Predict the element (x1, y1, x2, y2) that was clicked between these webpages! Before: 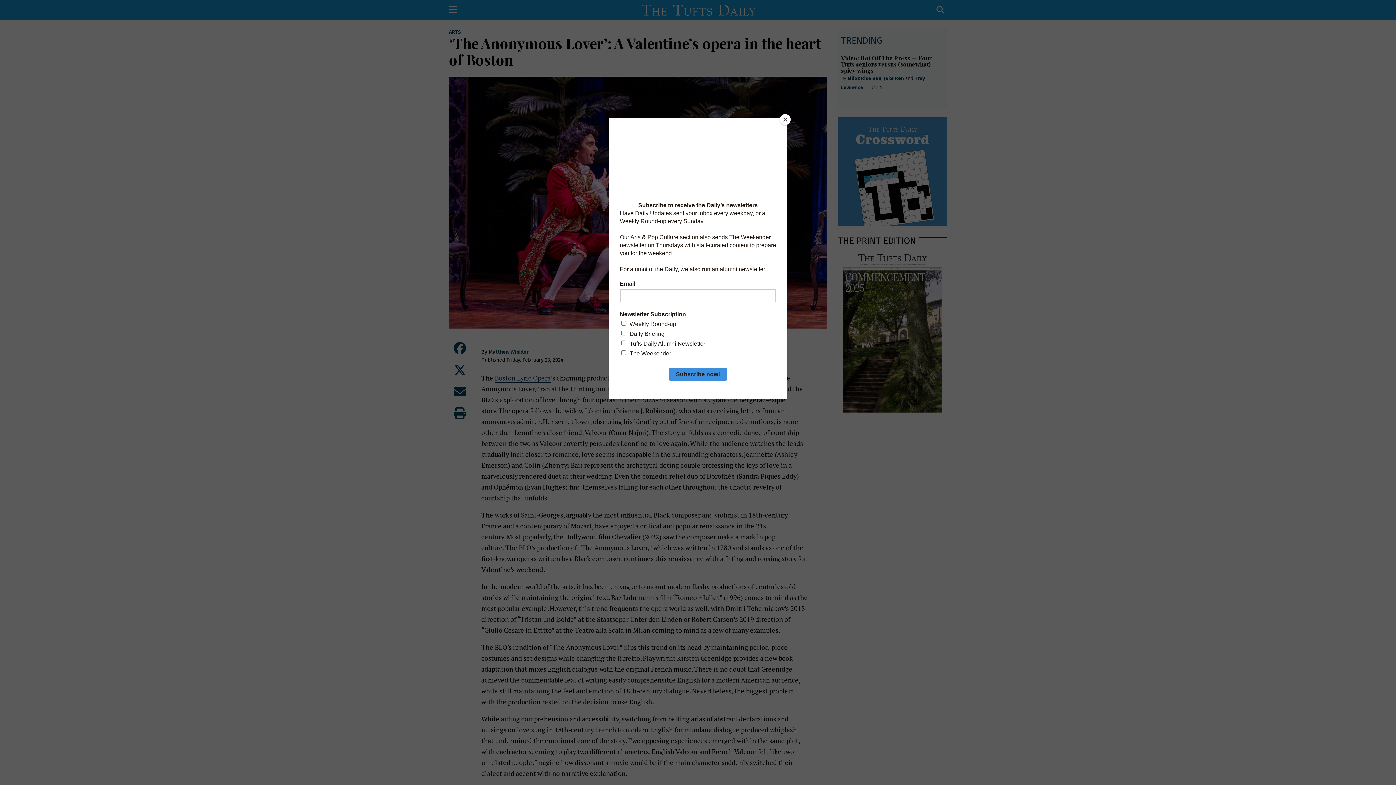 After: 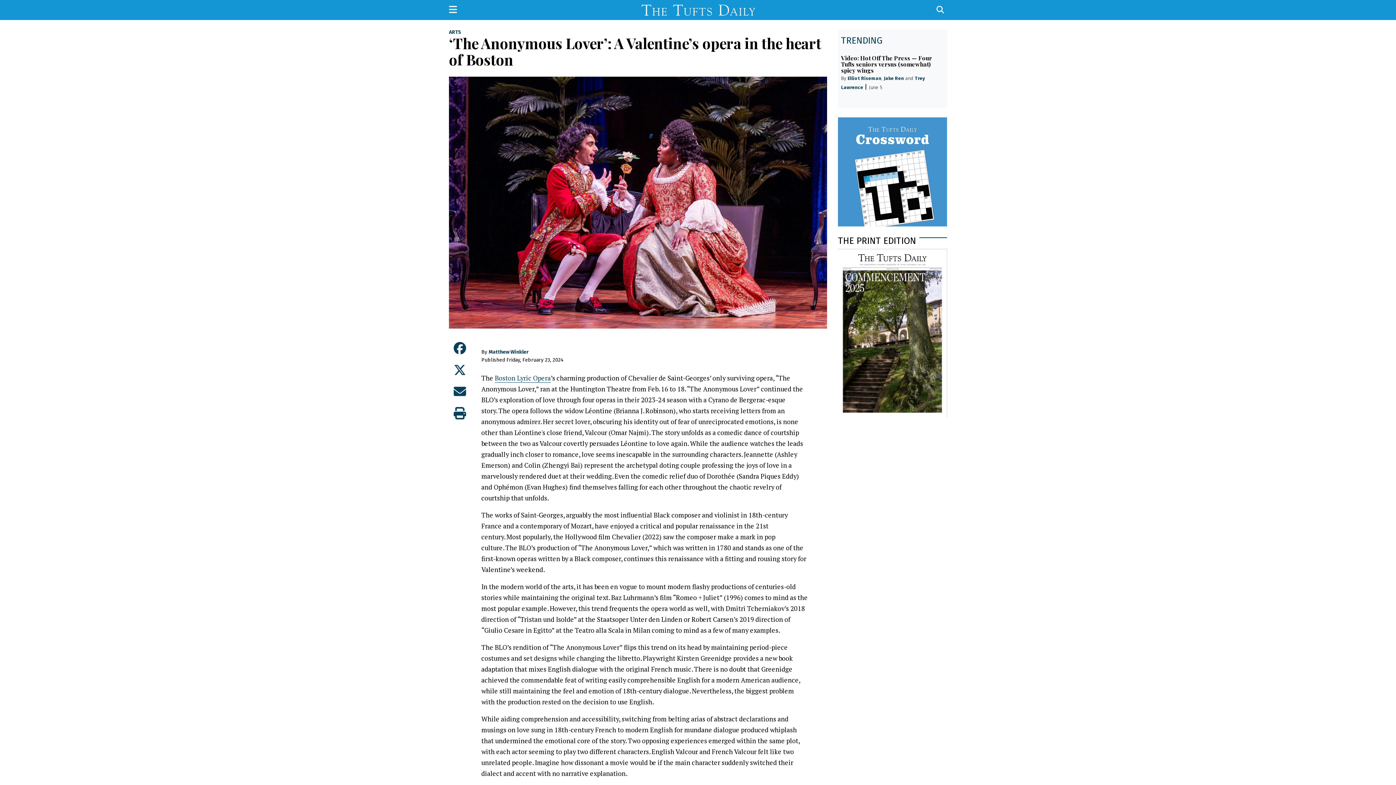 Action: bbox: (780, 114, 790, 125) label: Close